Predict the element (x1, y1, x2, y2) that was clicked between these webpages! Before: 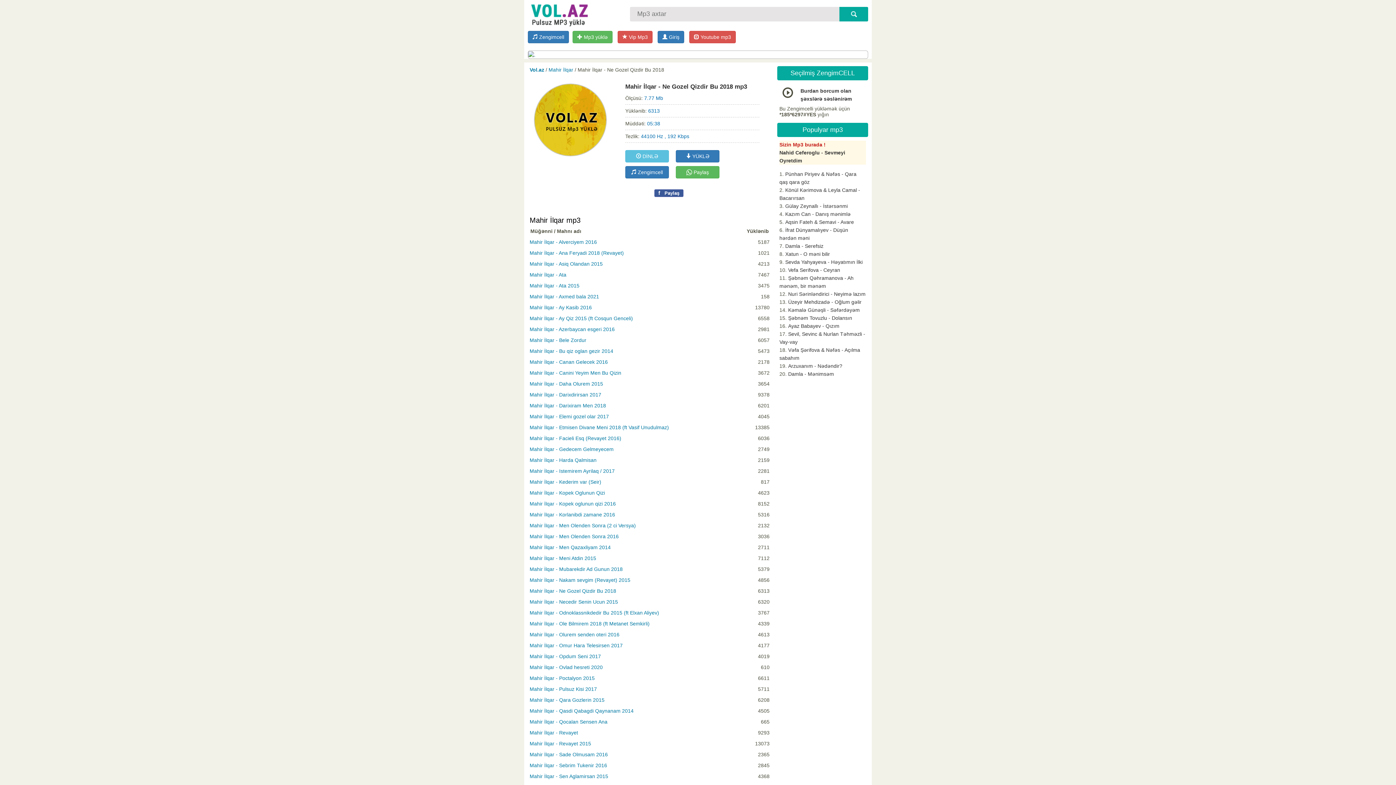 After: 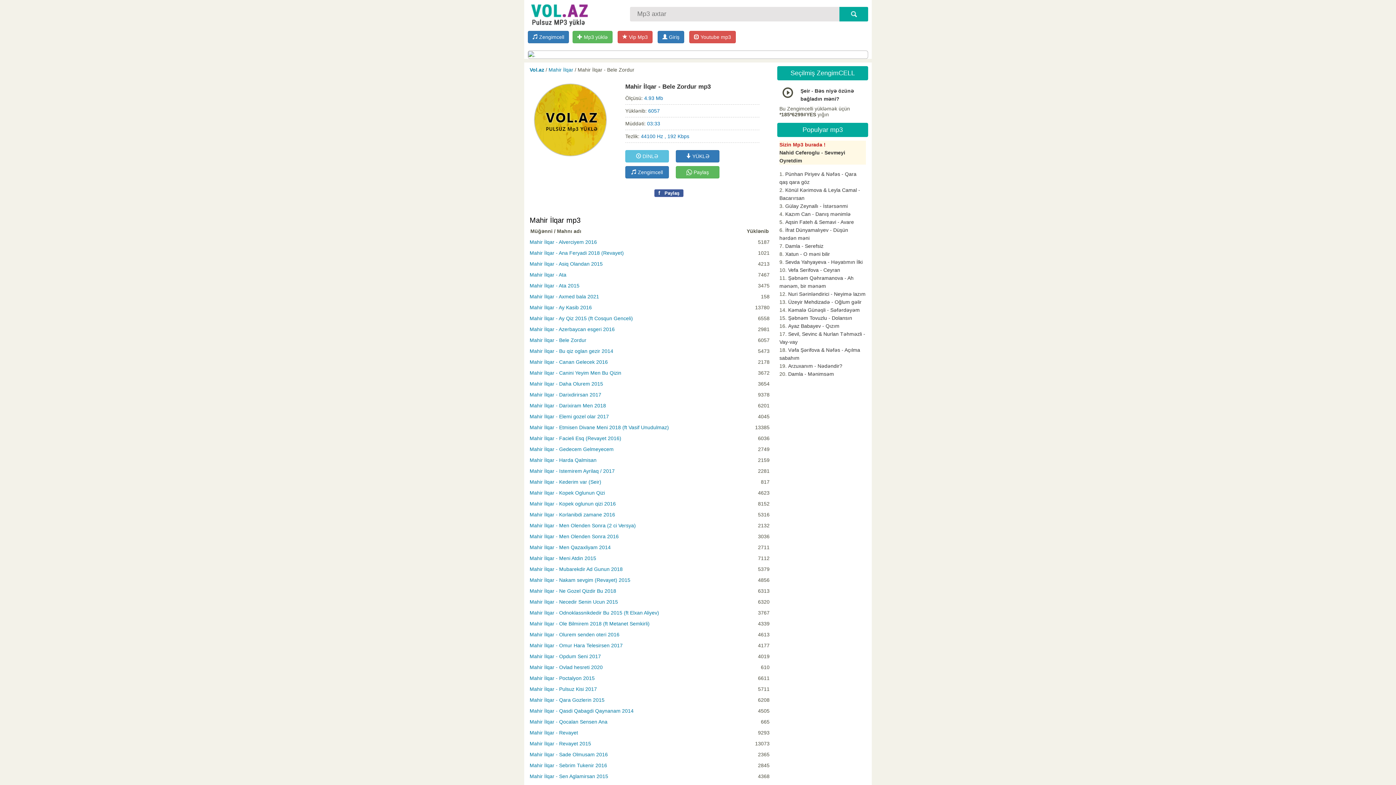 Action: bbox: (529, 337, 586, 343) label: Mahir İlqar - Bele Zordur